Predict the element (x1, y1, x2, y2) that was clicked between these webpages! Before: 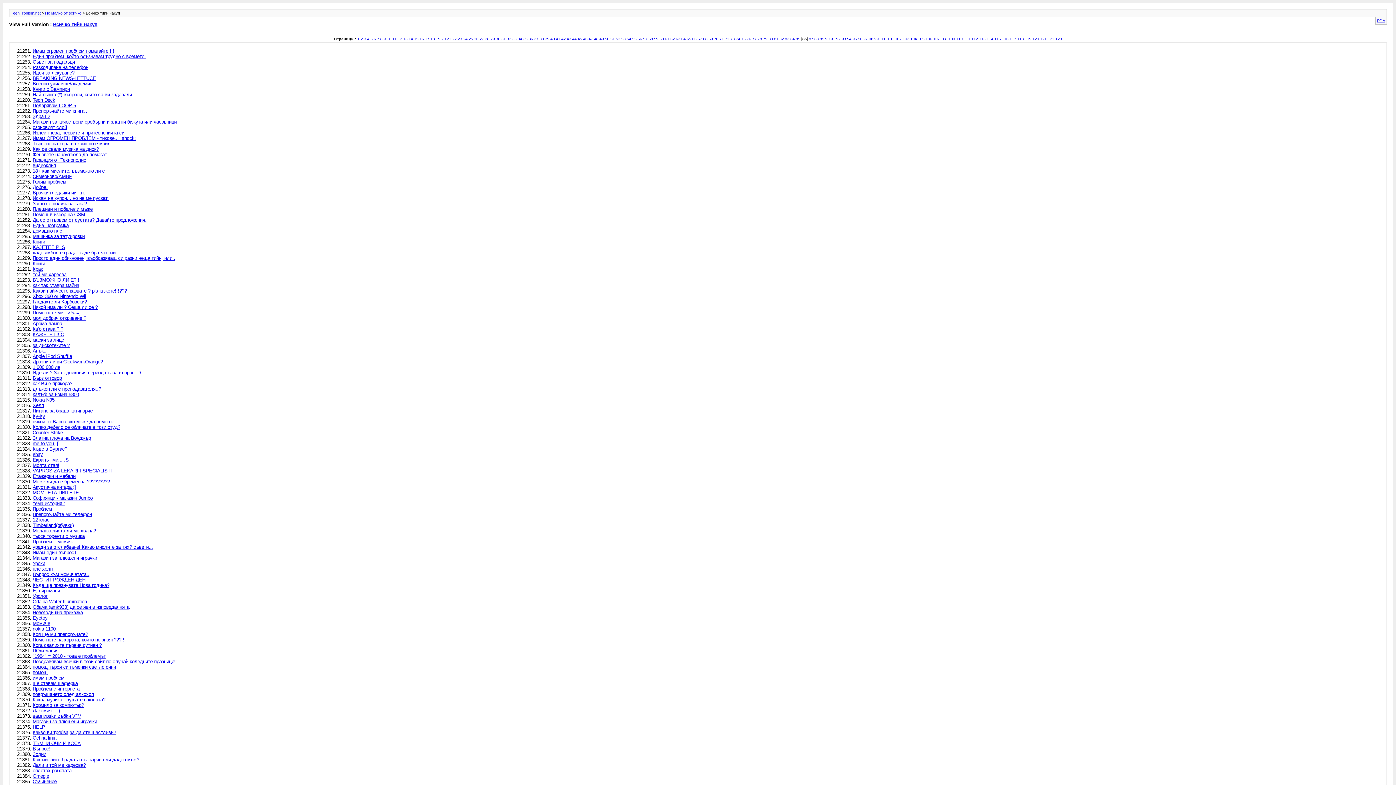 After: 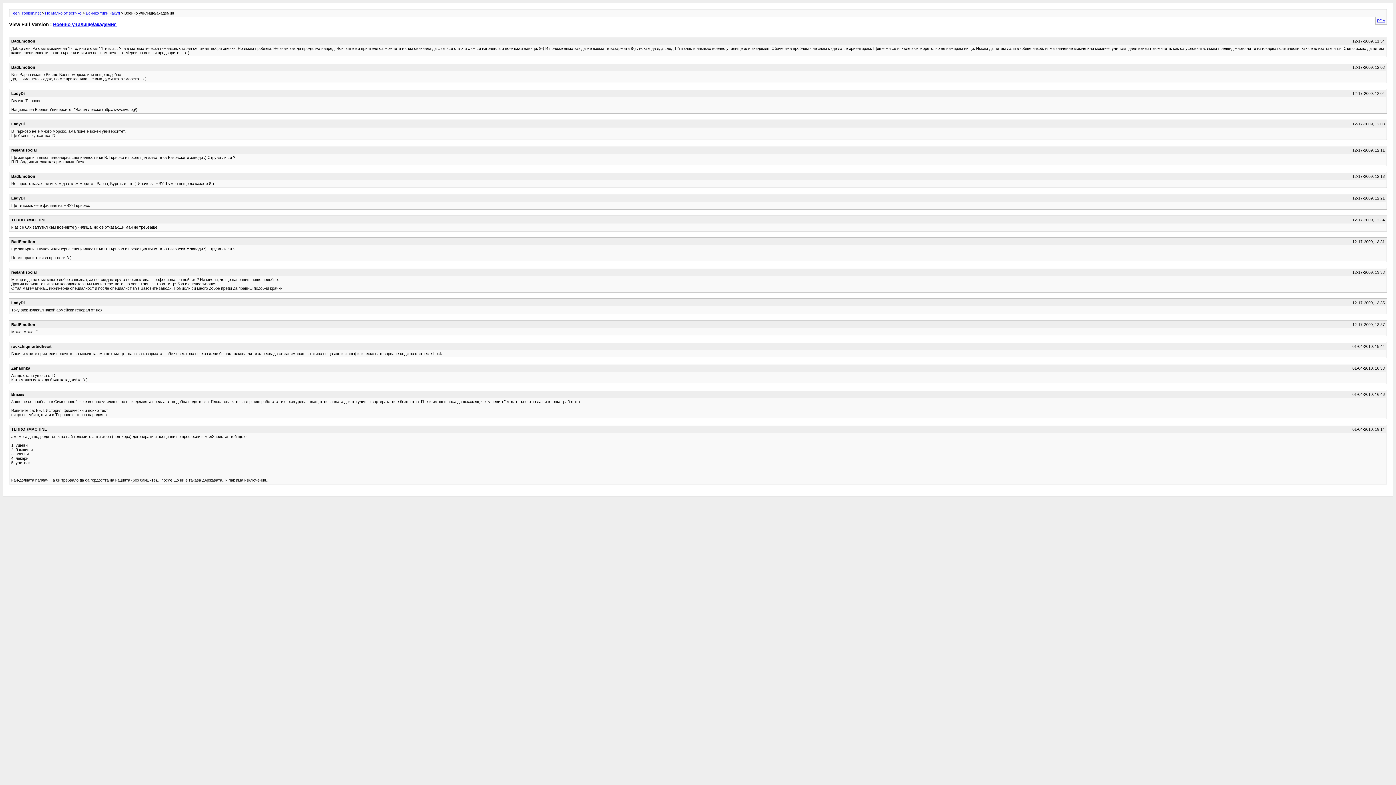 Action: label: Военно училище/академия bbox: (32, 80, 92, 86)